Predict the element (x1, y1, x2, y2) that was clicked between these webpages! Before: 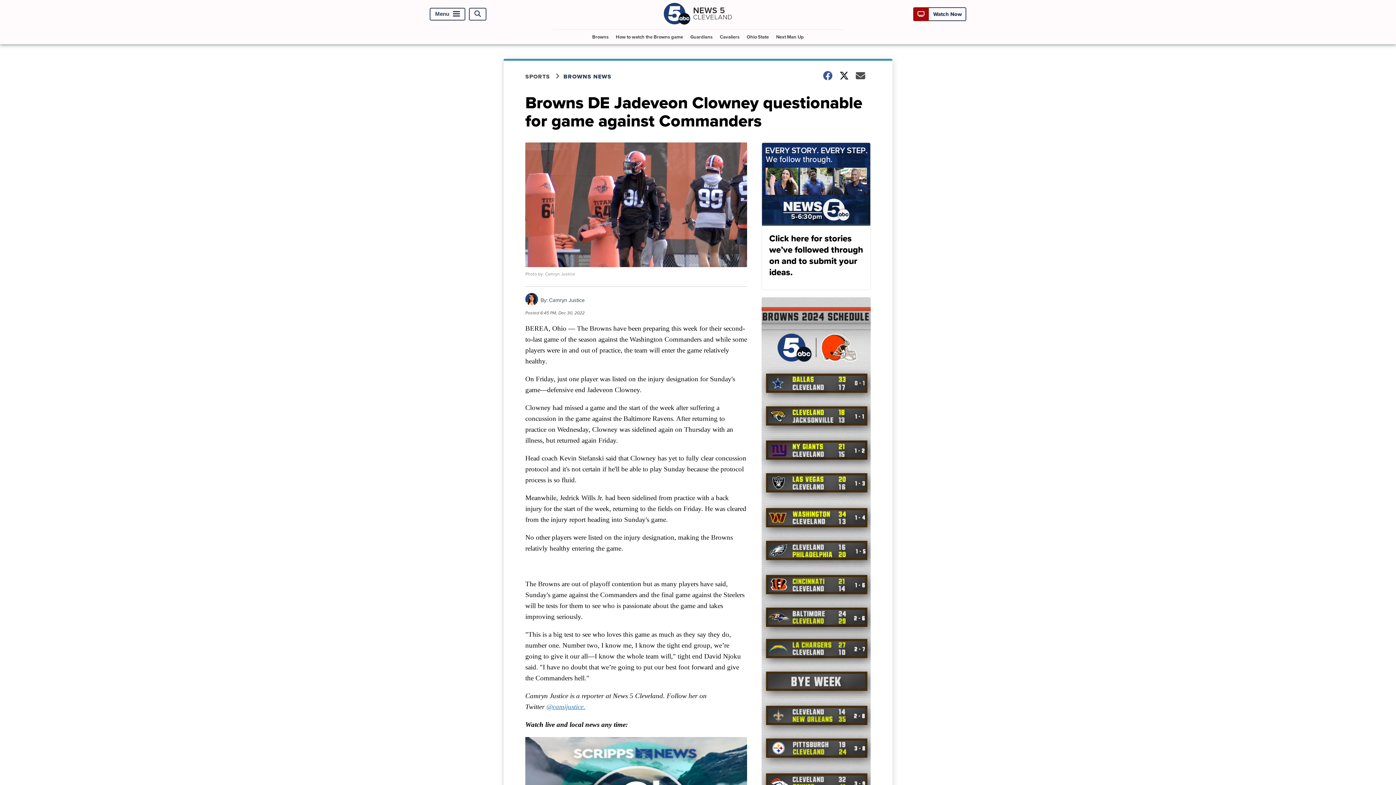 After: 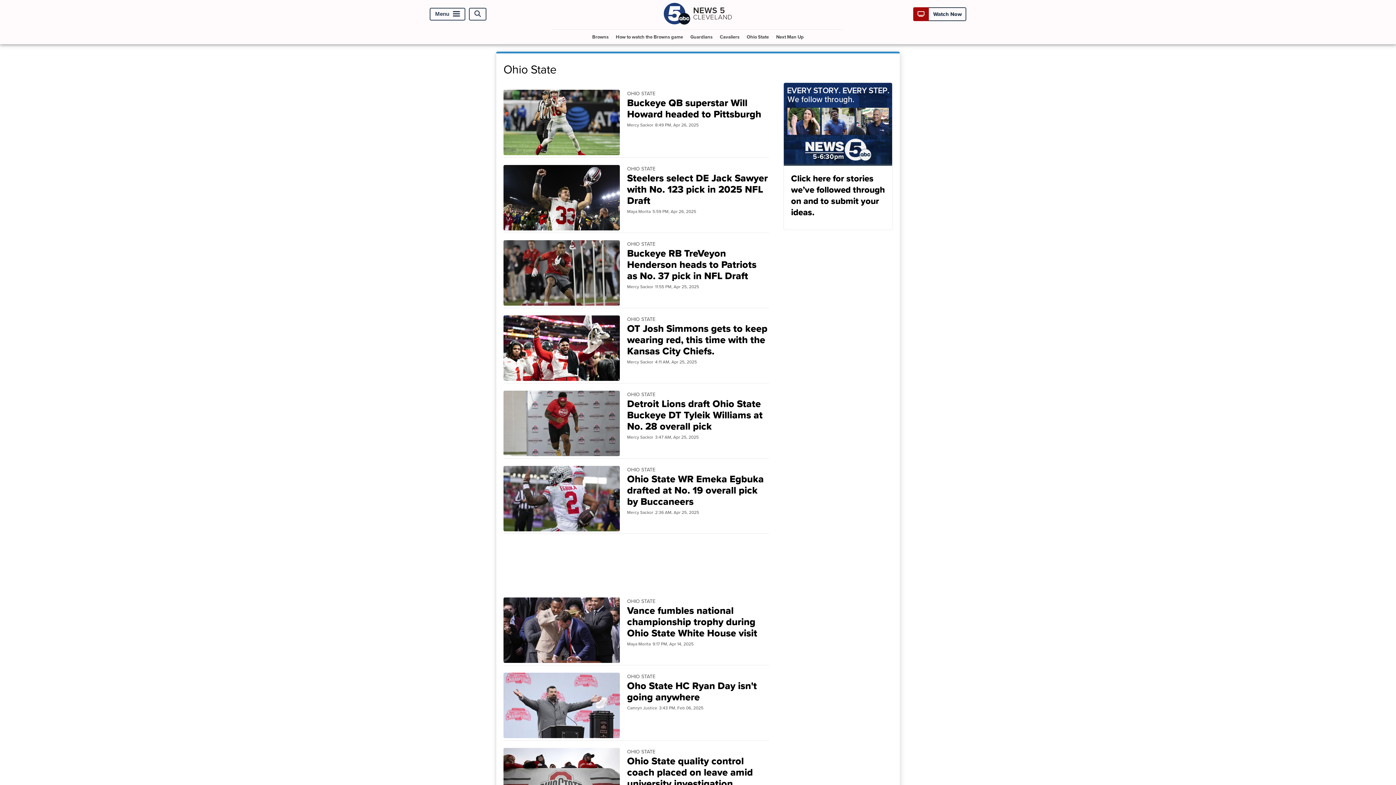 Action: label: Ohio State bbox: (744, 29, 772, 44)